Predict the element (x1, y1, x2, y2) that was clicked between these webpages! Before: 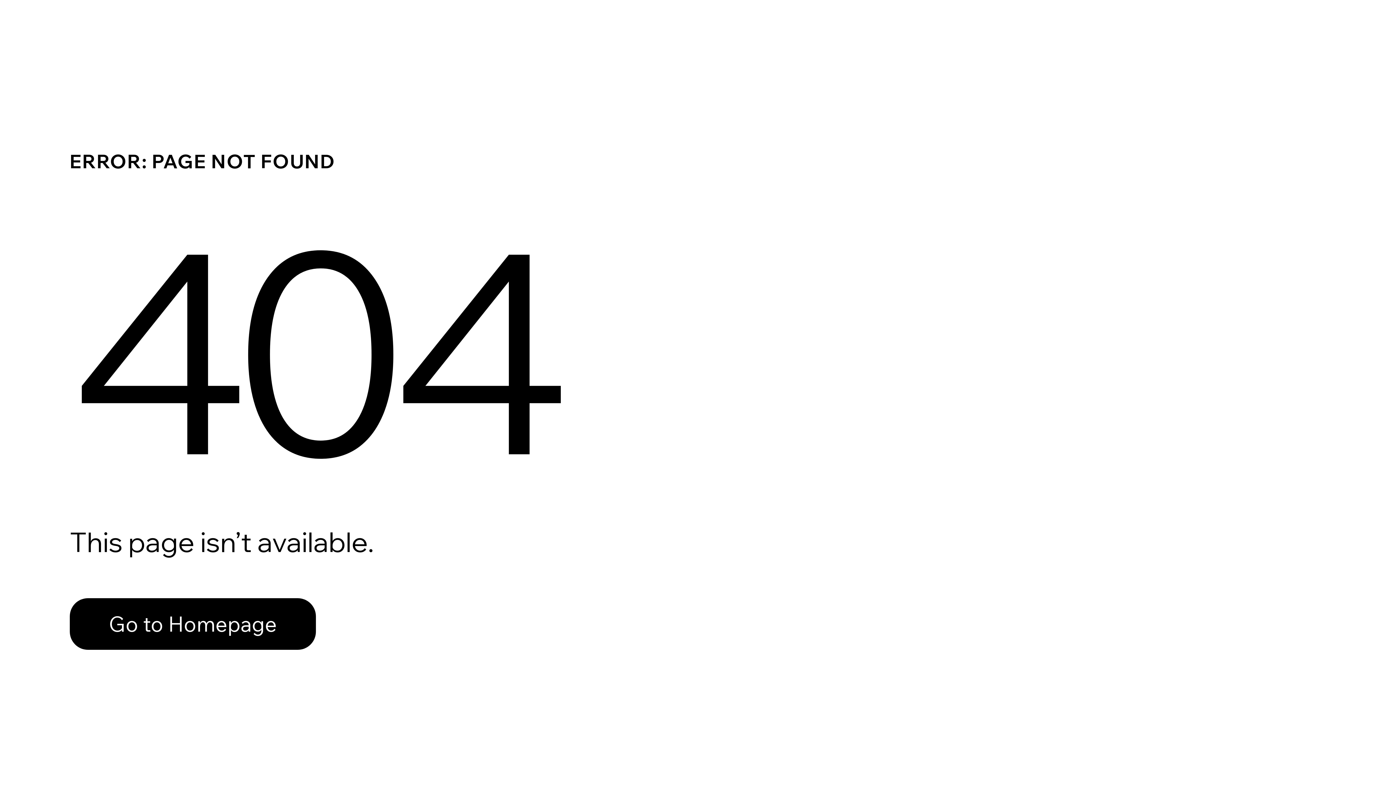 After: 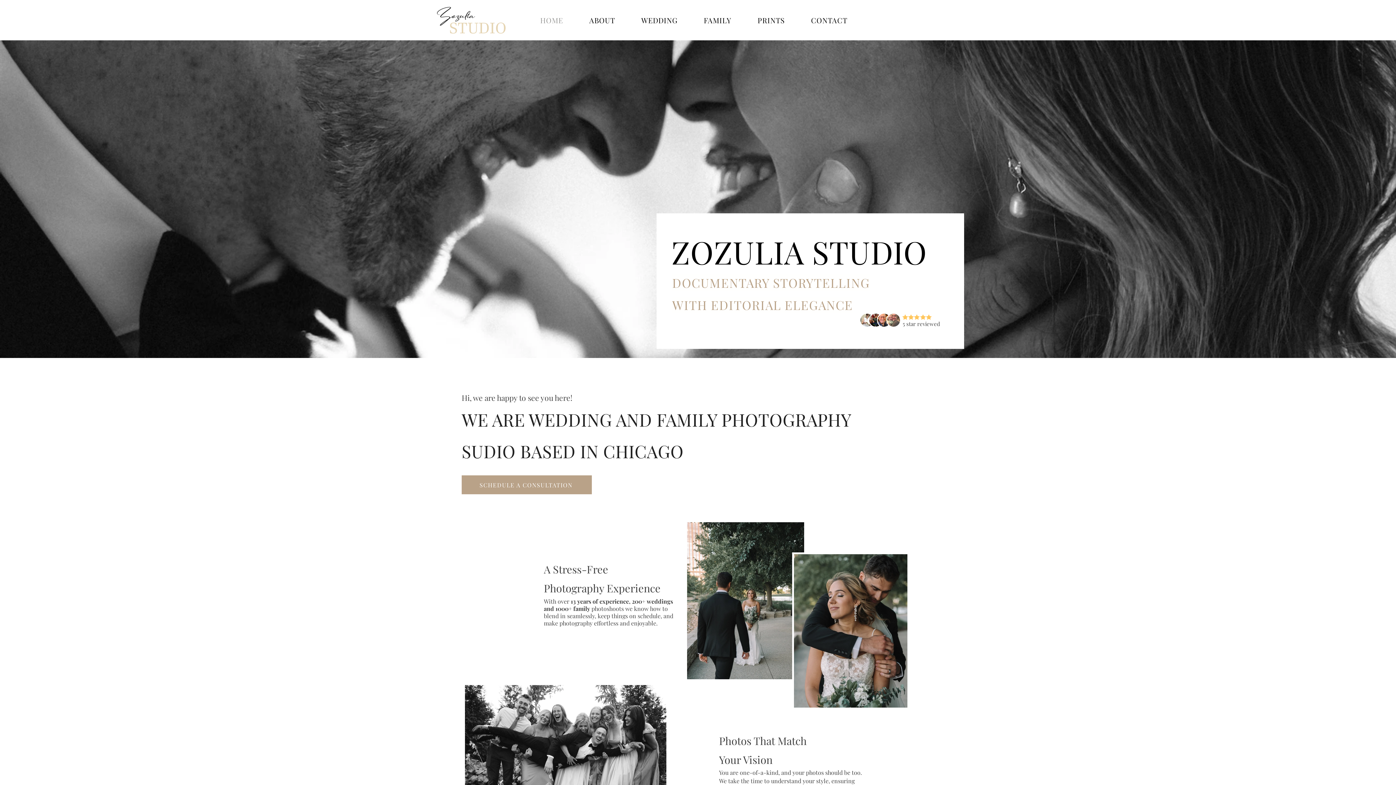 Action: bbox: (69, 582, 768, 659) label: Go to Homepage